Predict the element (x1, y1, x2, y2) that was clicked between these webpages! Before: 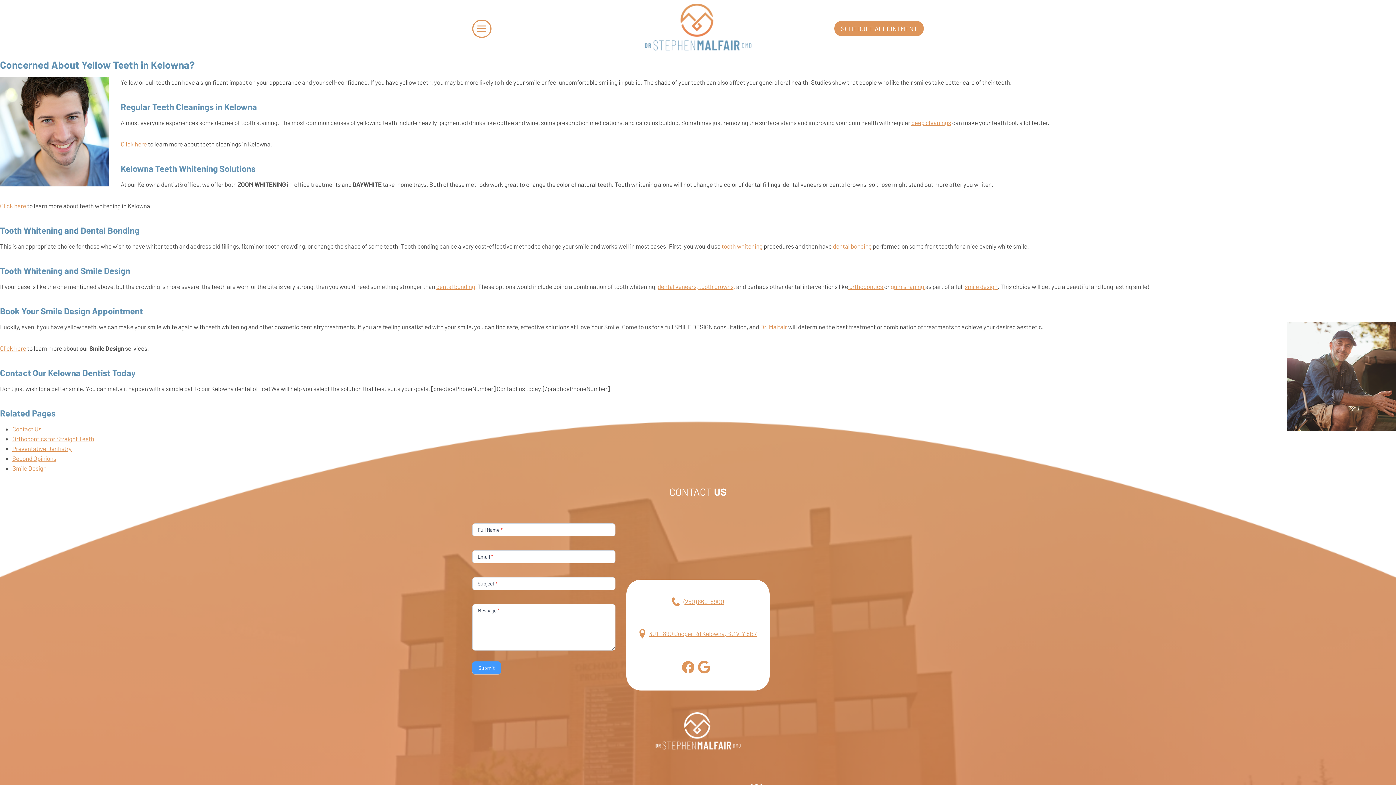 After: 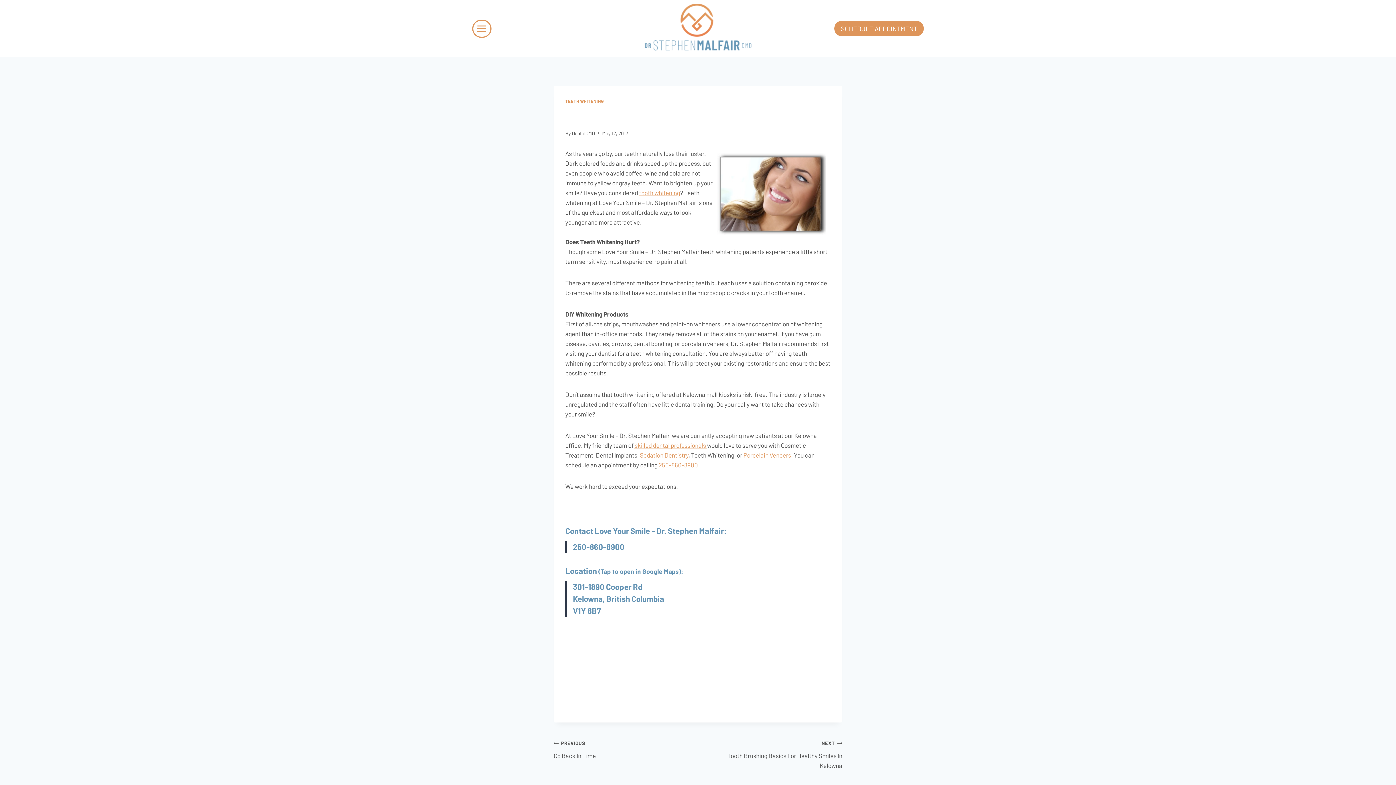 Action: bbox: (721, 242, 762, 249) label: tooth whitening